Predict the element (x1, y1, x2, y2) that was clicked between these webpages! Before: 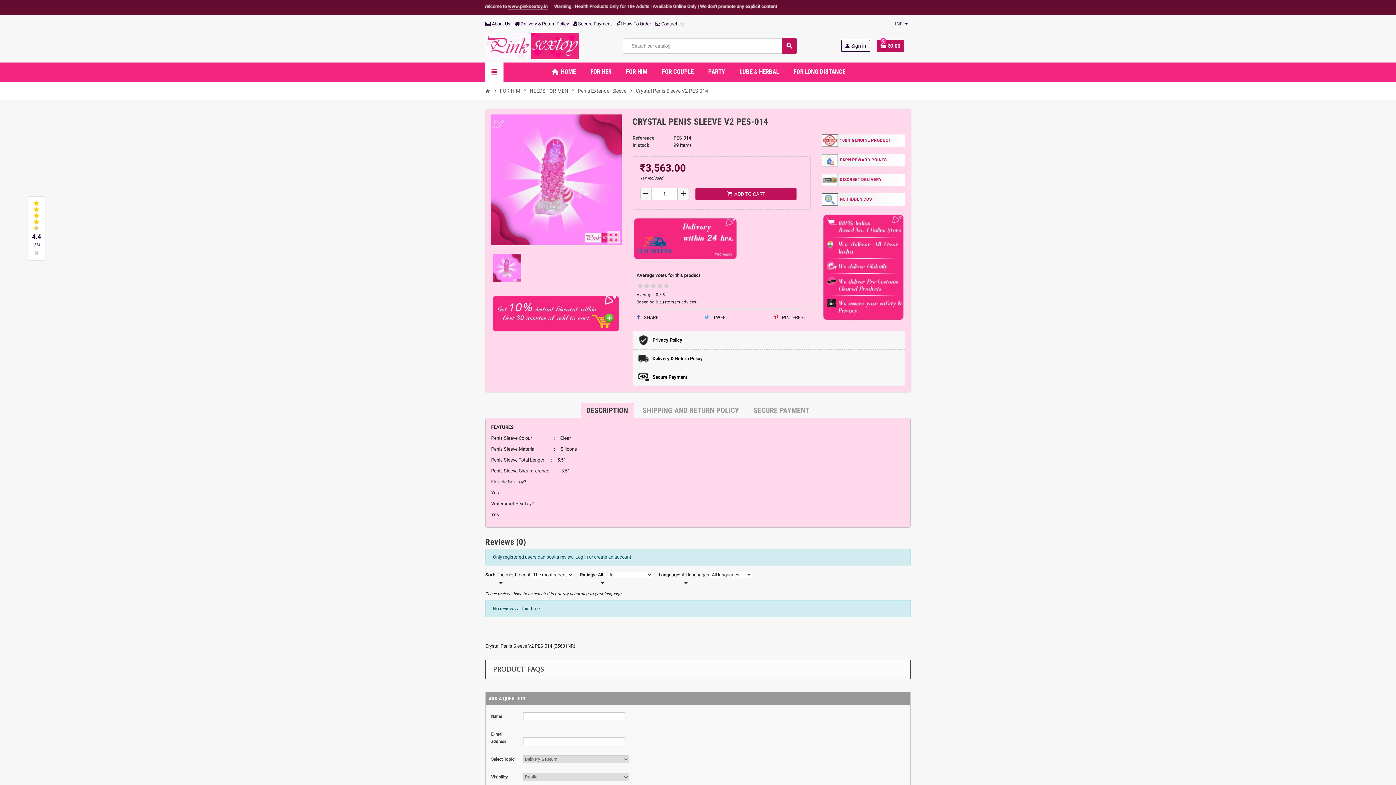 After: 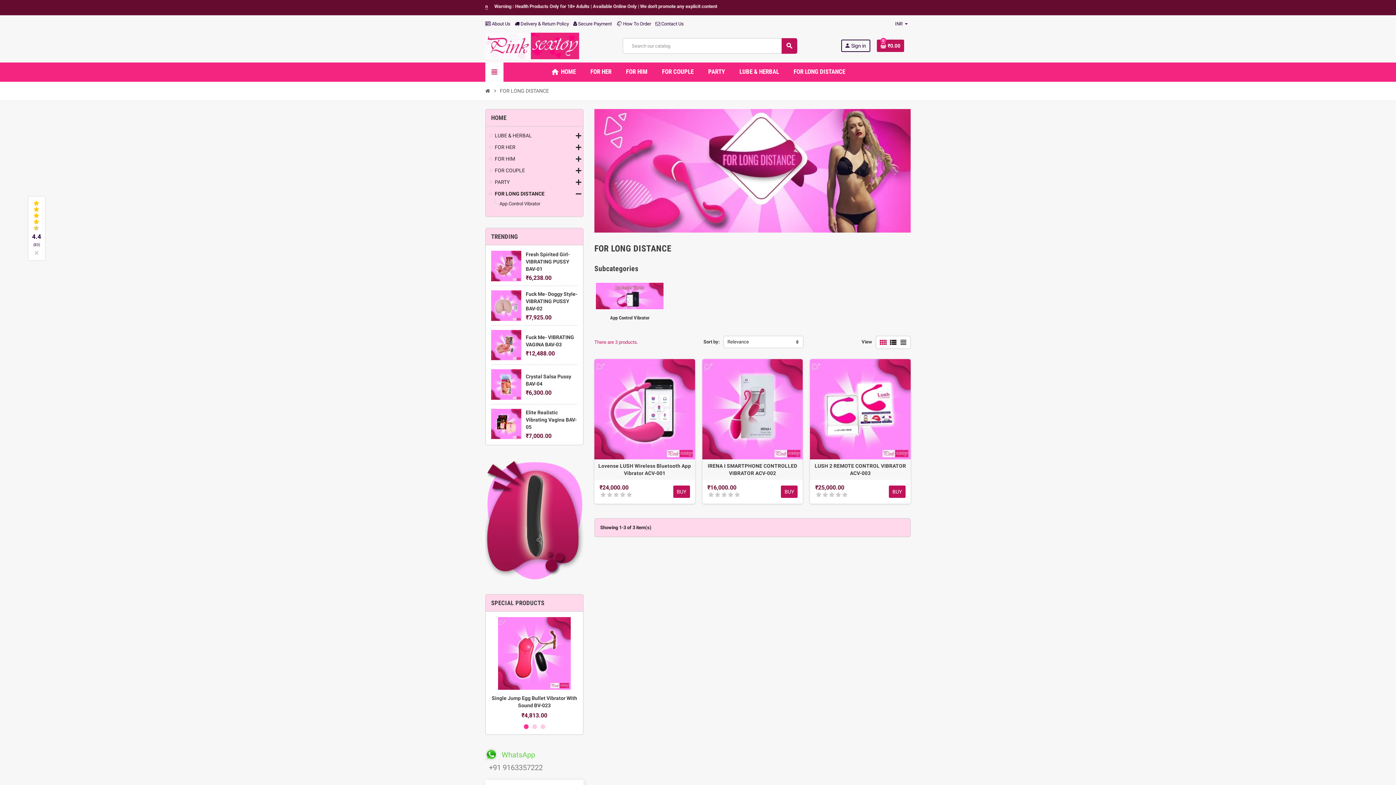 Action: bbox: (788, 62, 850, 80) label: FOR LONG DISTANCE